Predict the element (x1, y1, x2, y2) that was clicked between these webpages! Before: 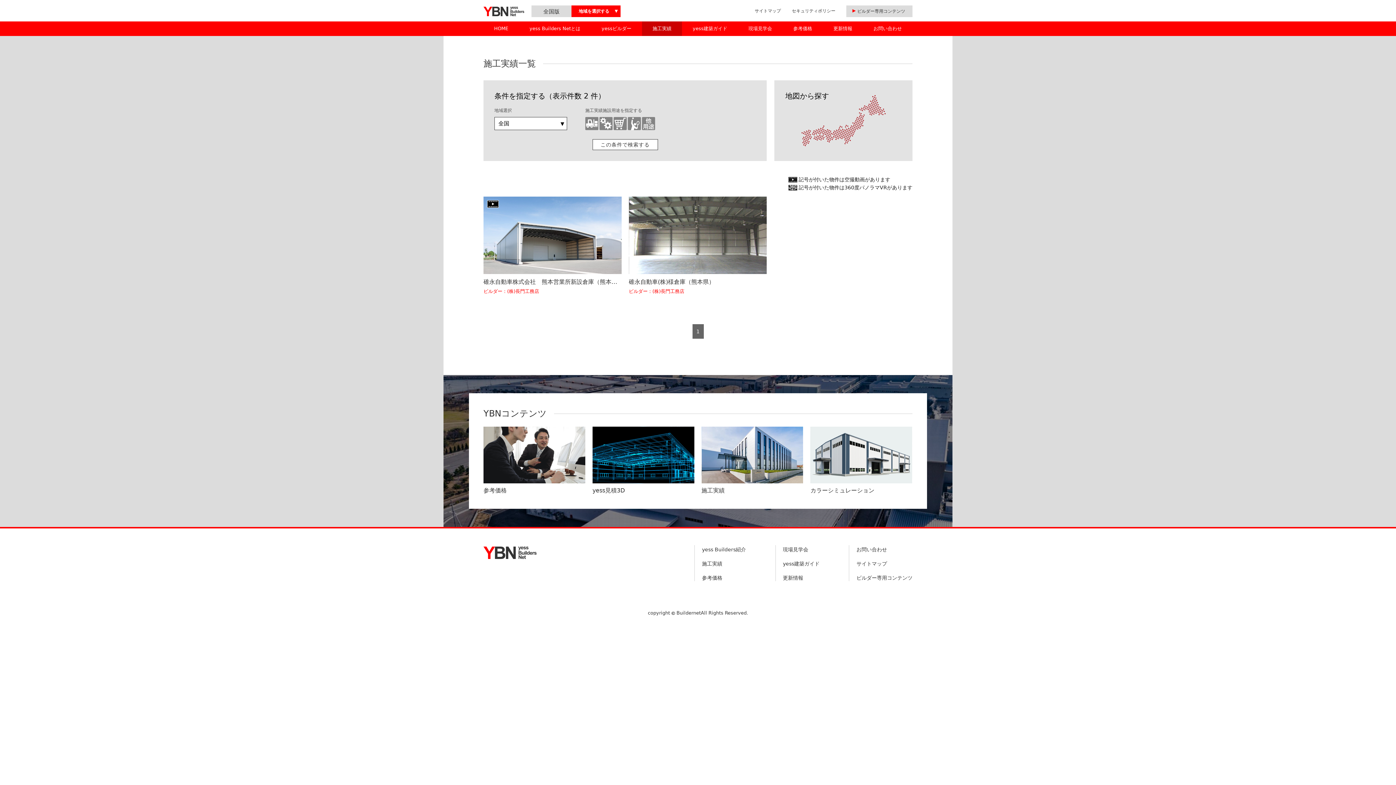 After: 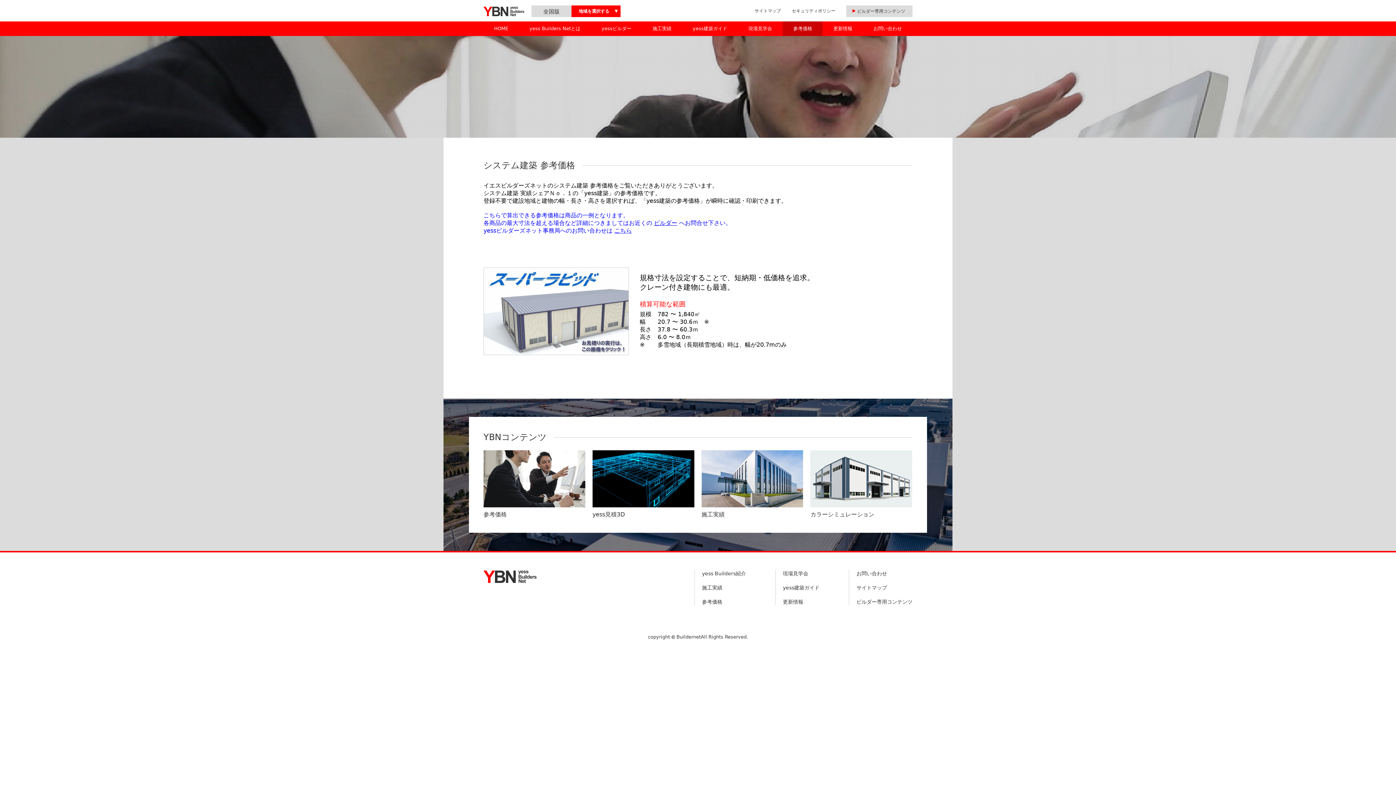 Action: label: 参考価格 bbox: (702, 575, 722, 581)